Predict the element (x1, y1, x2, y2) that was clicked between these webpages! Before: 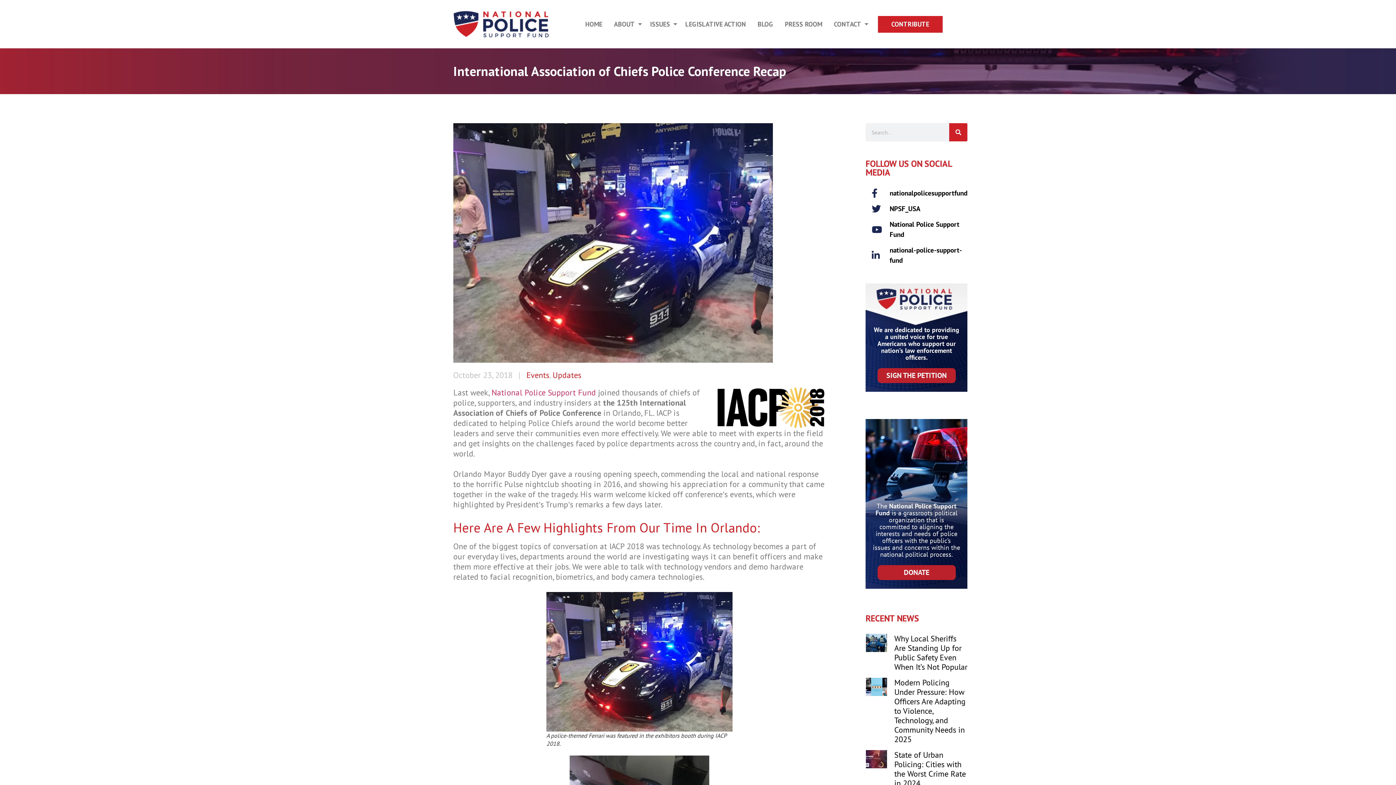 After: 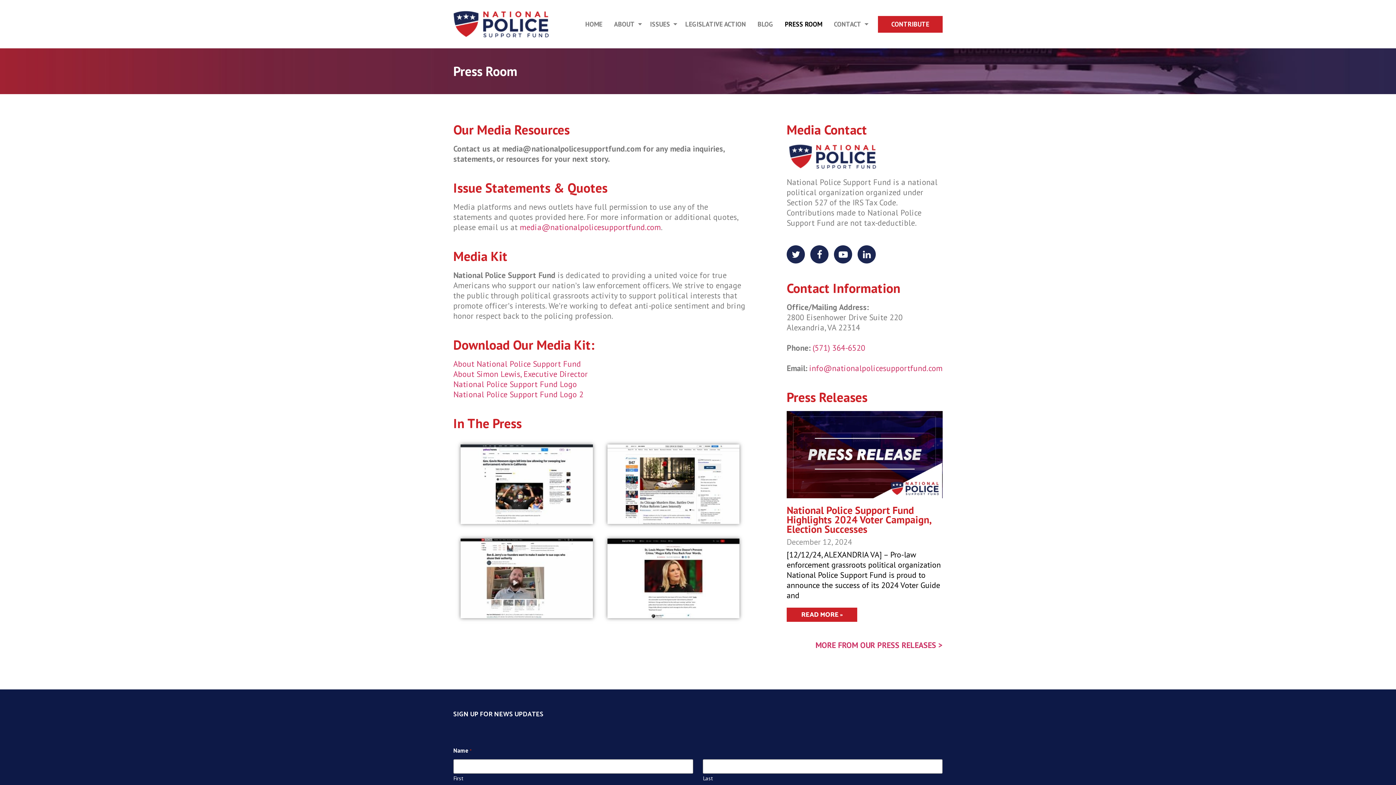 Action: bbox: (779, 15, 828, 32) label: PRESS ROOM